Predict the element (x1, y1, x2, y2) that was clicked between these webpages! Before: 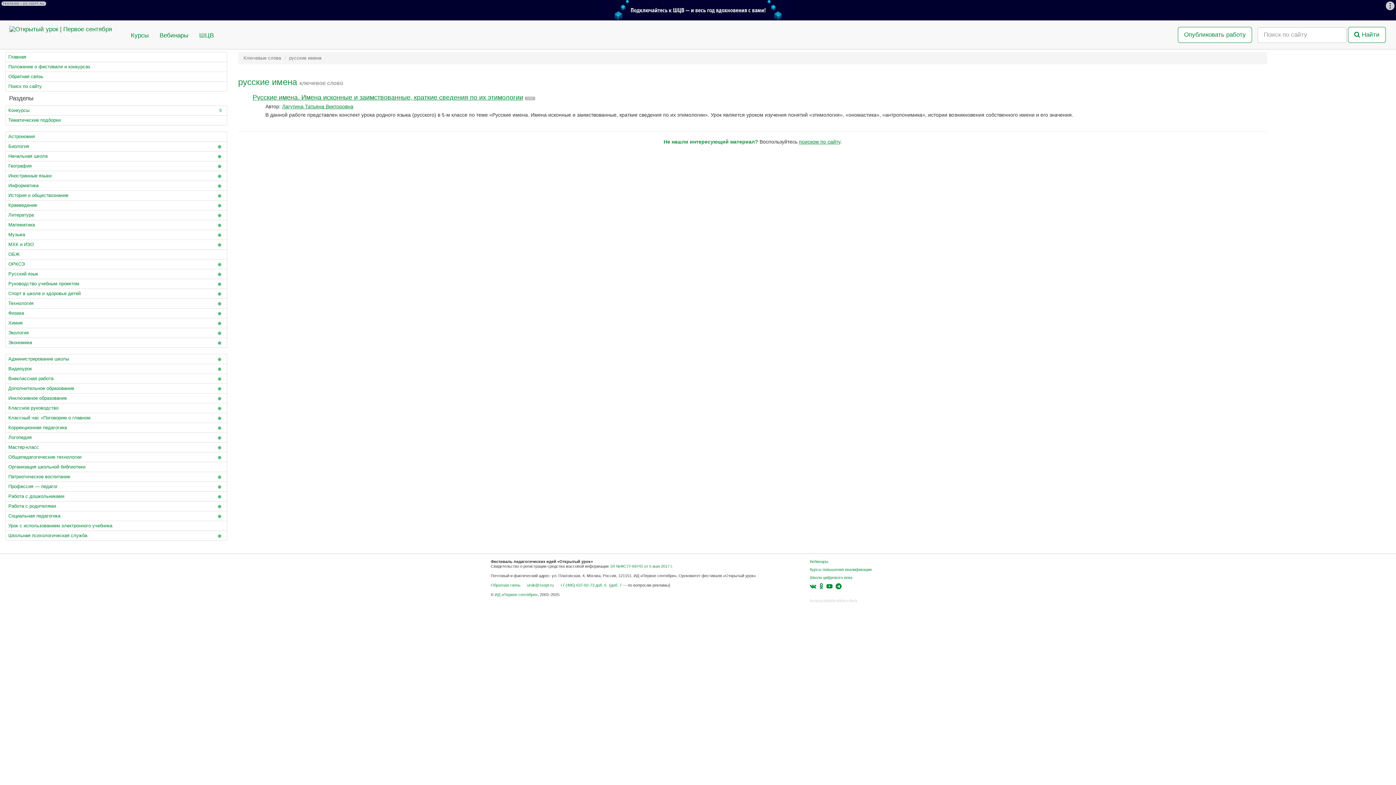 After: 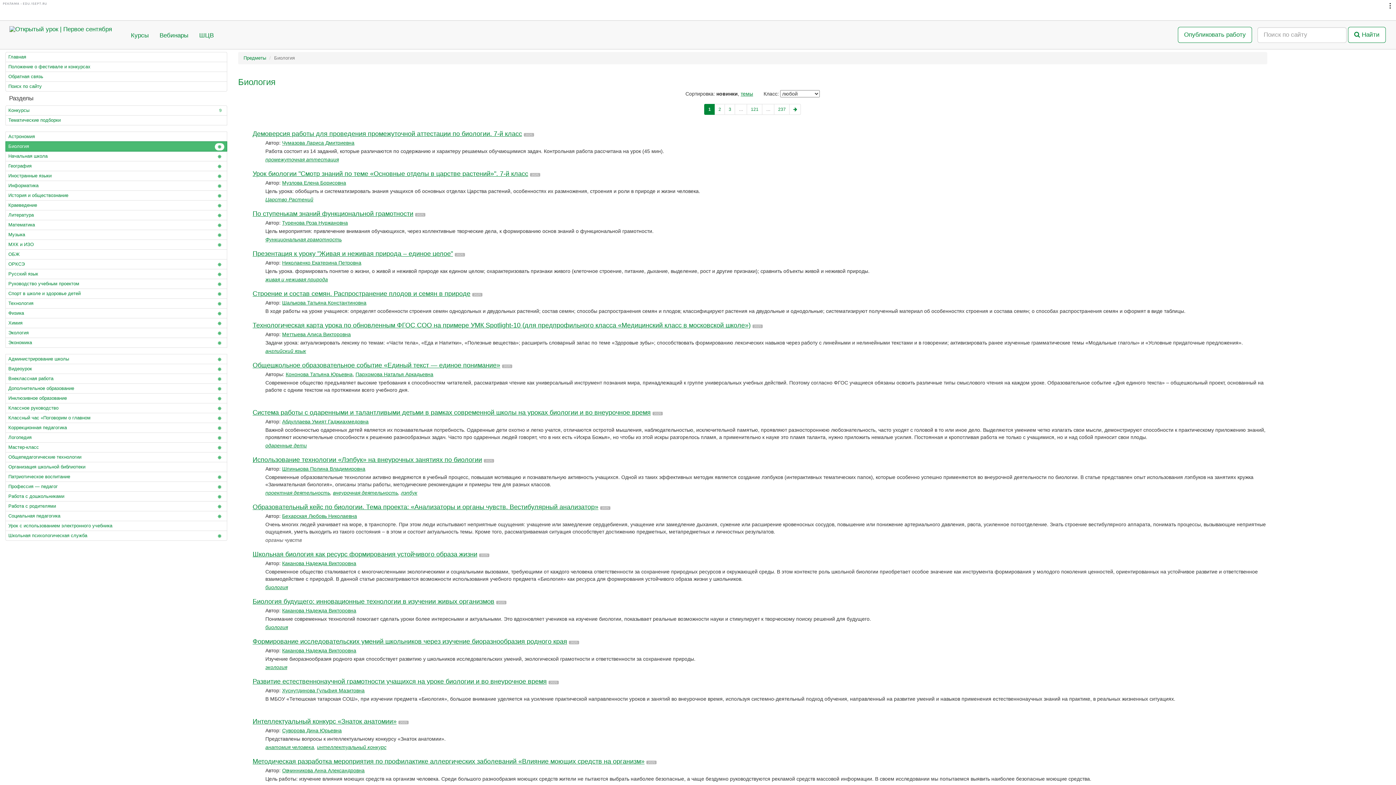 Action: bbox: (5, 141, 227, 151) label: Биология